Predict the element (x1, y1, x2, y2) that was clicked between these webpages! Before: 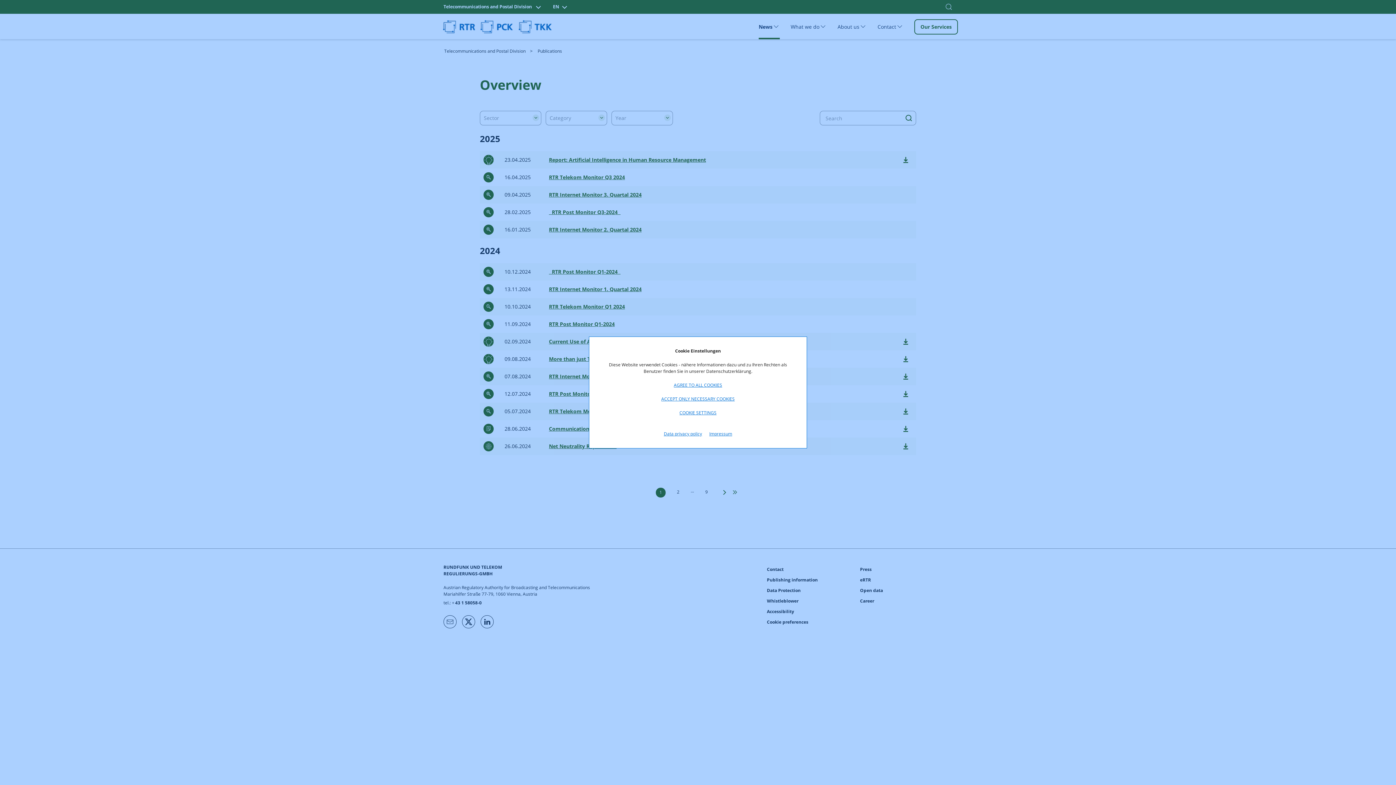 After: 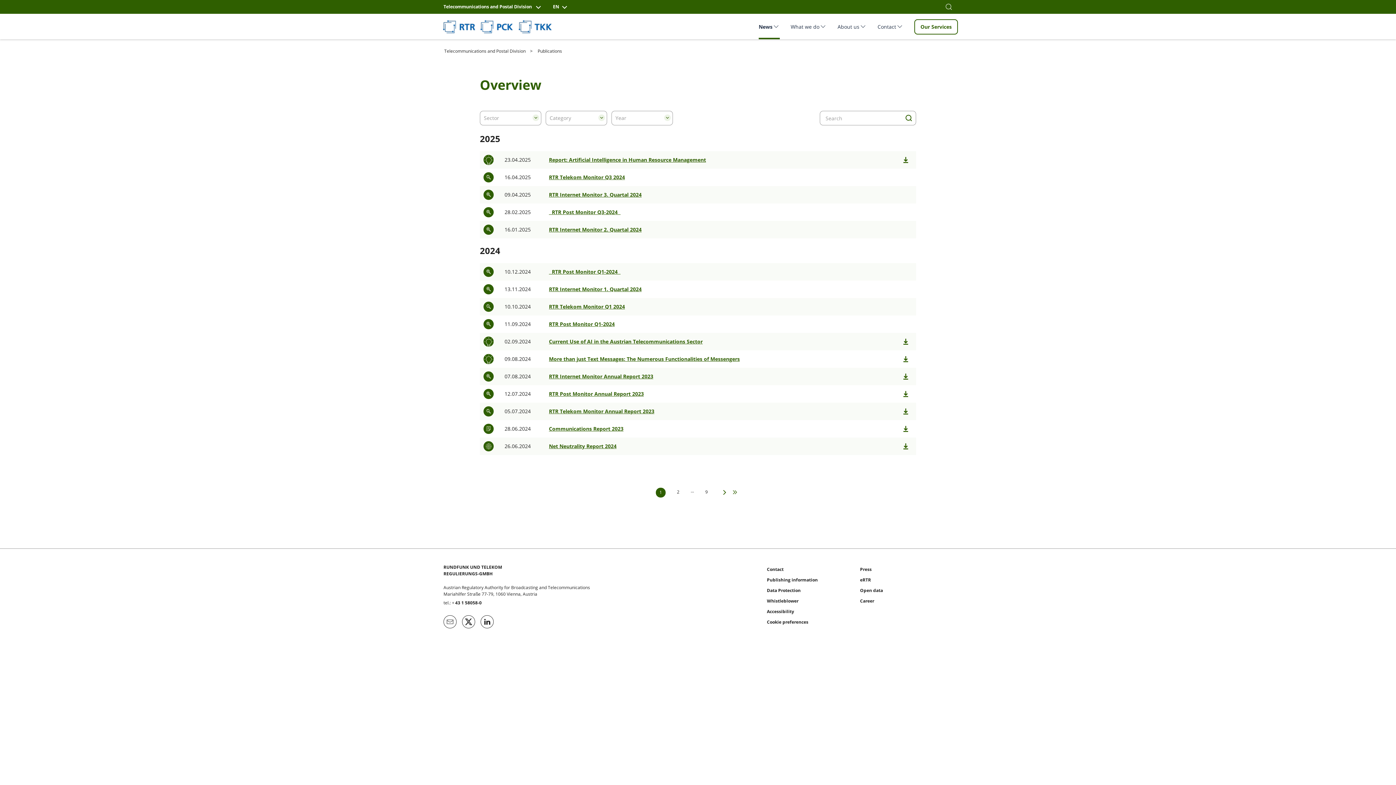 Action: label: ACCEPT ONLY NECESSARY COOKIES bbox: (661, 396, 734, 402)